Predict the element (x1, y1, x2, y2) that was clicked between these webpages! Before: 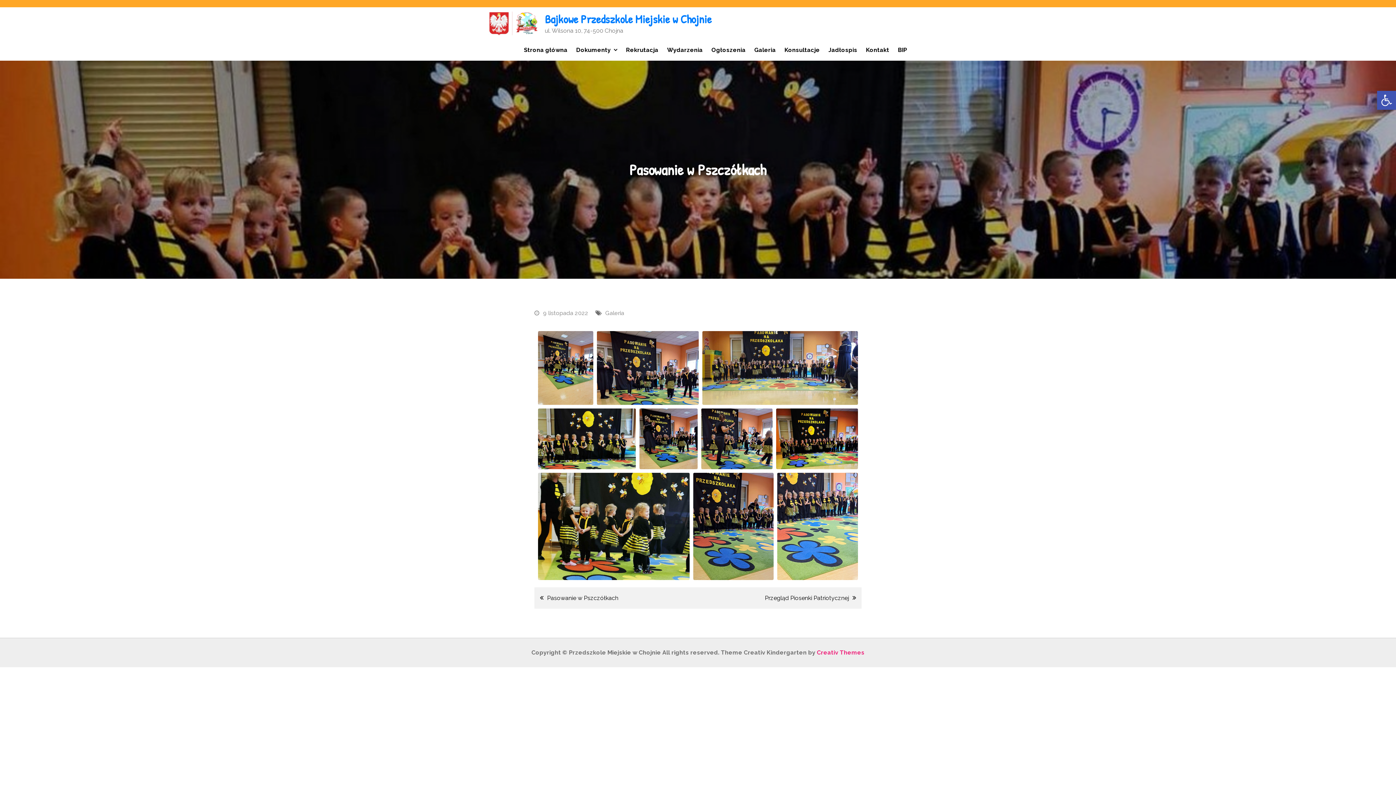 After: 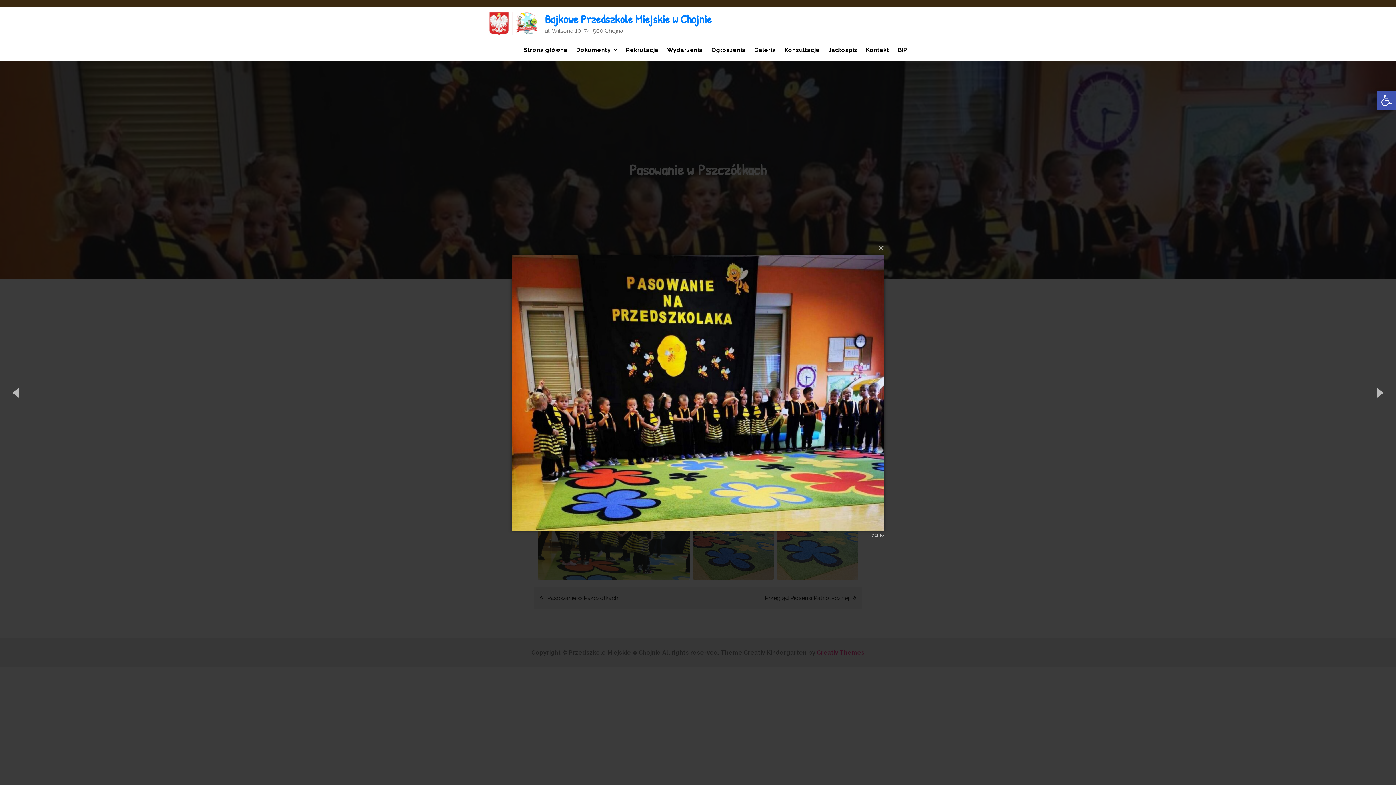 Action: bbox: (776, 408, 858, 469)